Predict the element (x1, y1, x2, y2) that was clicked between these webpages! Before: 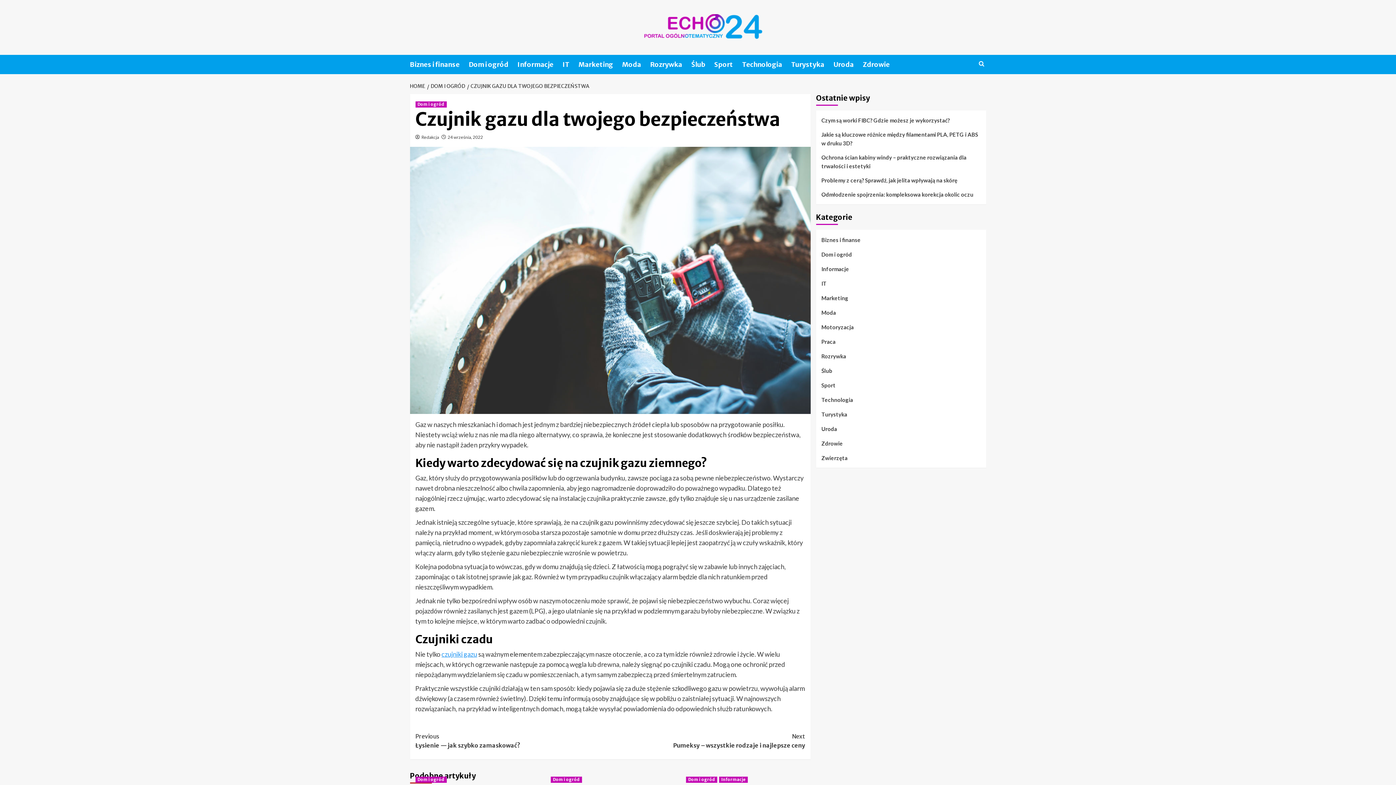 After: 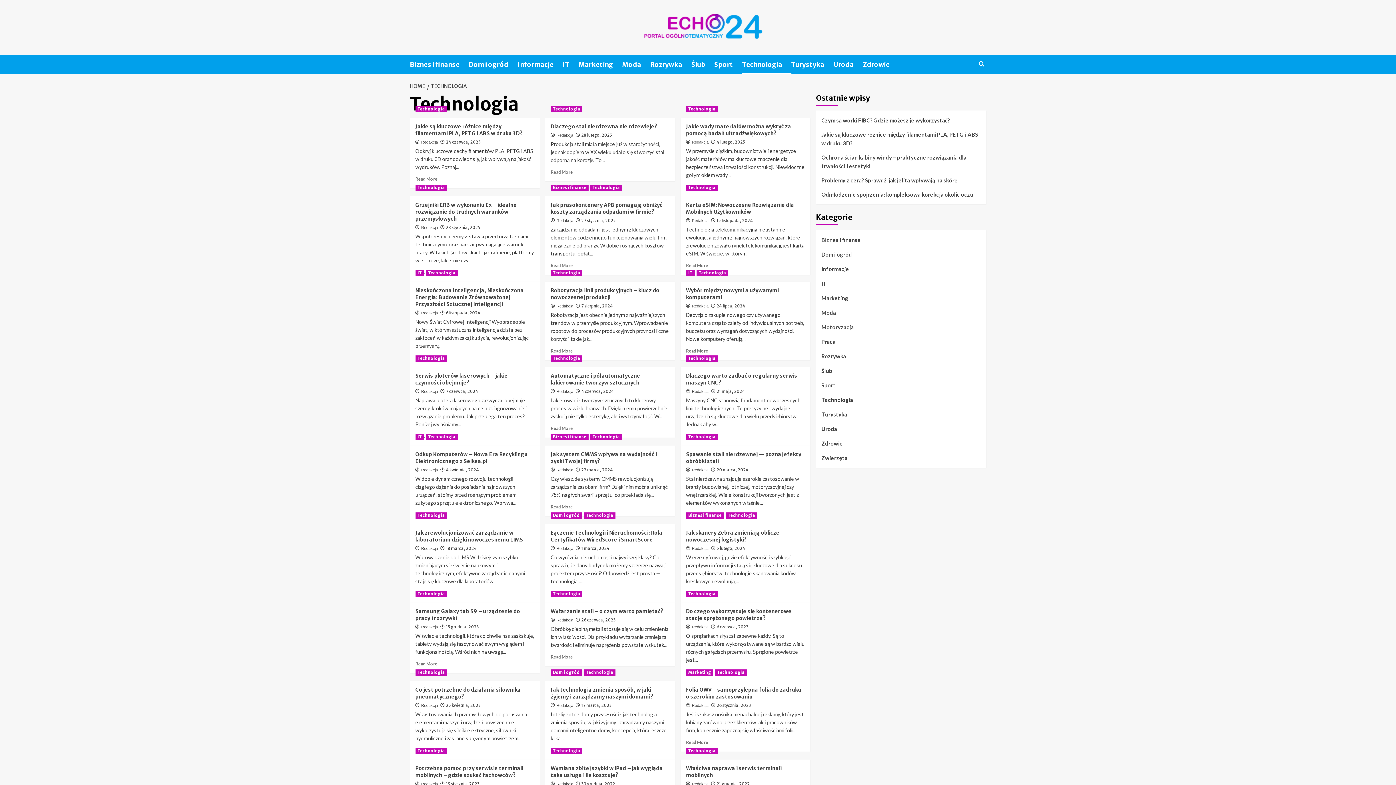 Action: bbox: (742, 54, 791, 74) label: Technologia